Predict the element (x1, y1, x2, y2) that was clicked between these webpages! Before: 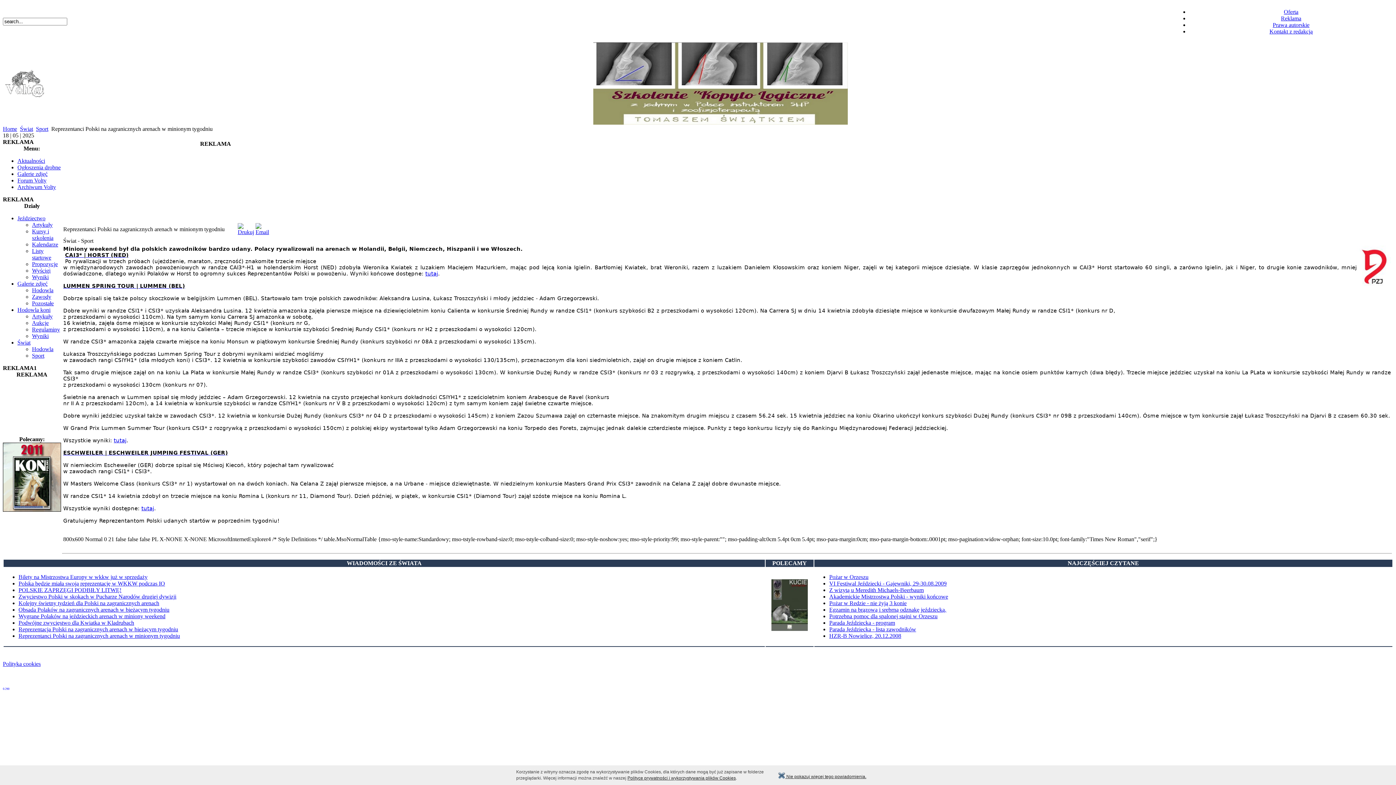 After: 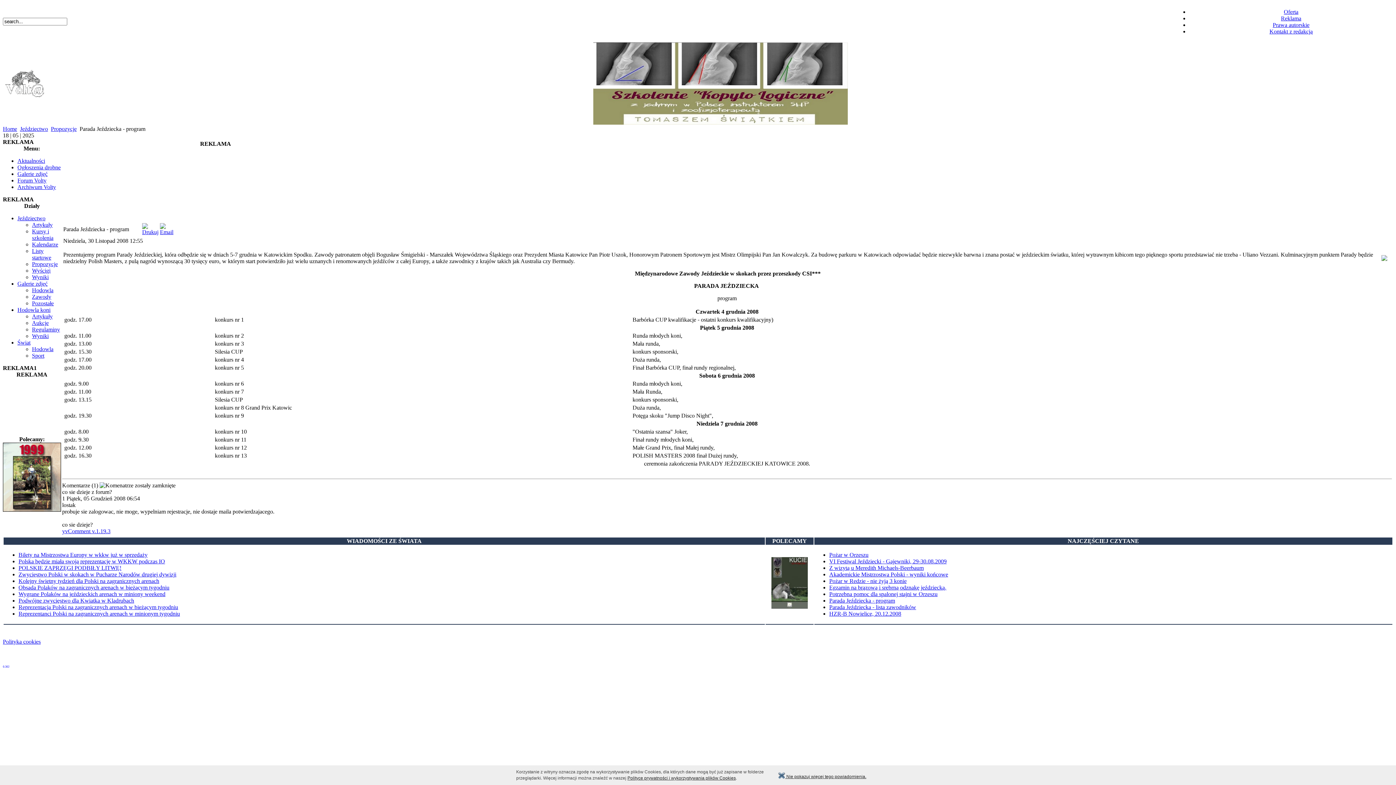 Action: label: Parada Jeździecka - program bbox: (829, 620, 895, 626)